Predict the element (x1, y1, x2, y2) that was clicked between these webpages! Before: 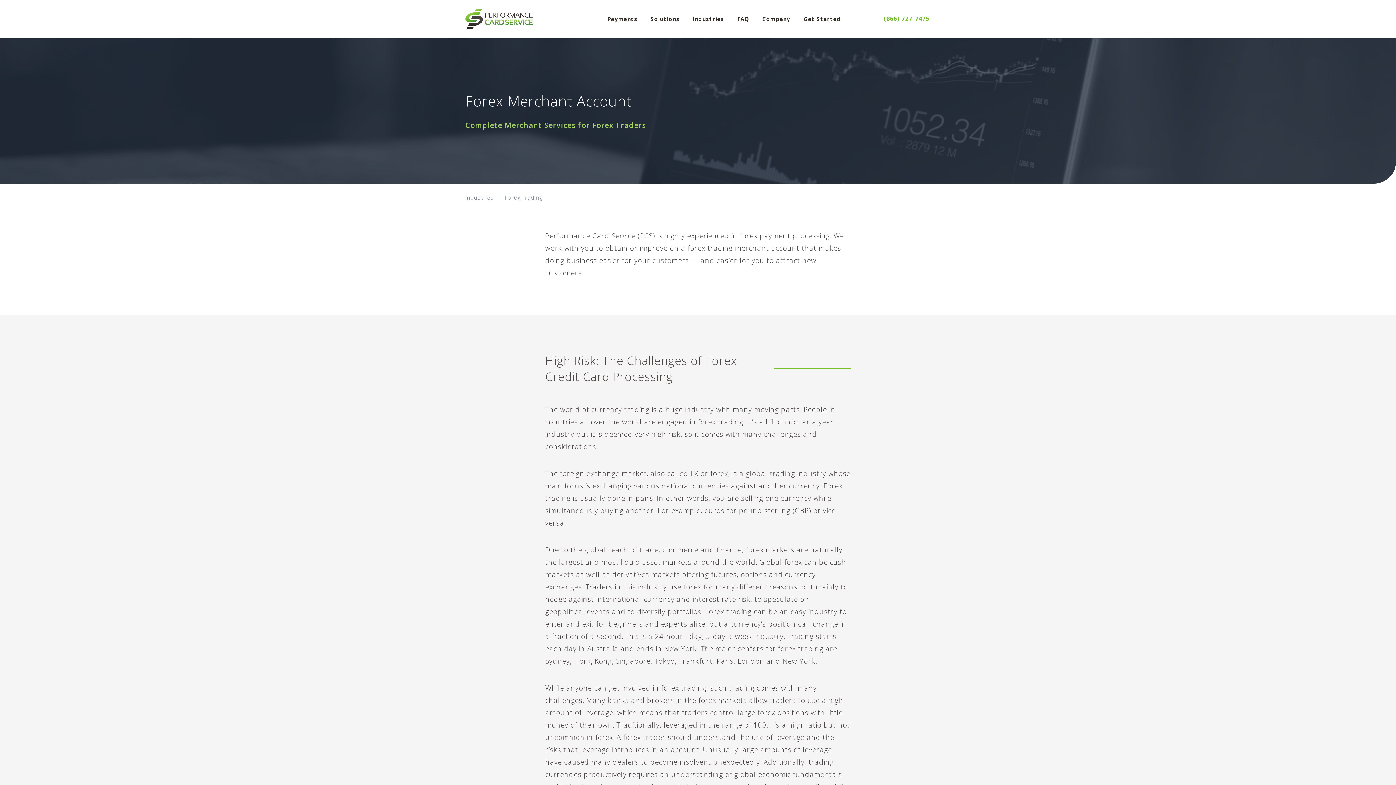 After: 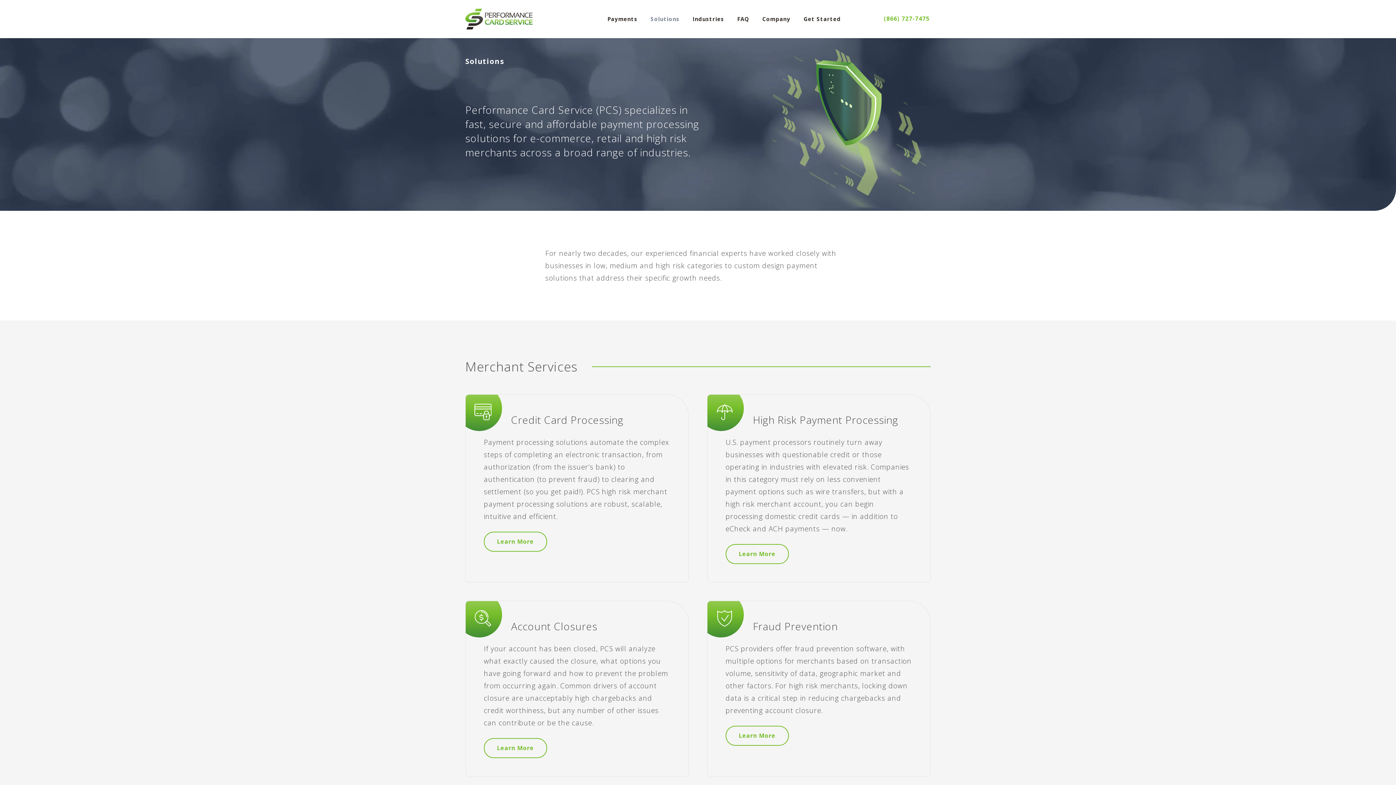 Action: label: Solutions bbox: (650, 14, 679, 22)